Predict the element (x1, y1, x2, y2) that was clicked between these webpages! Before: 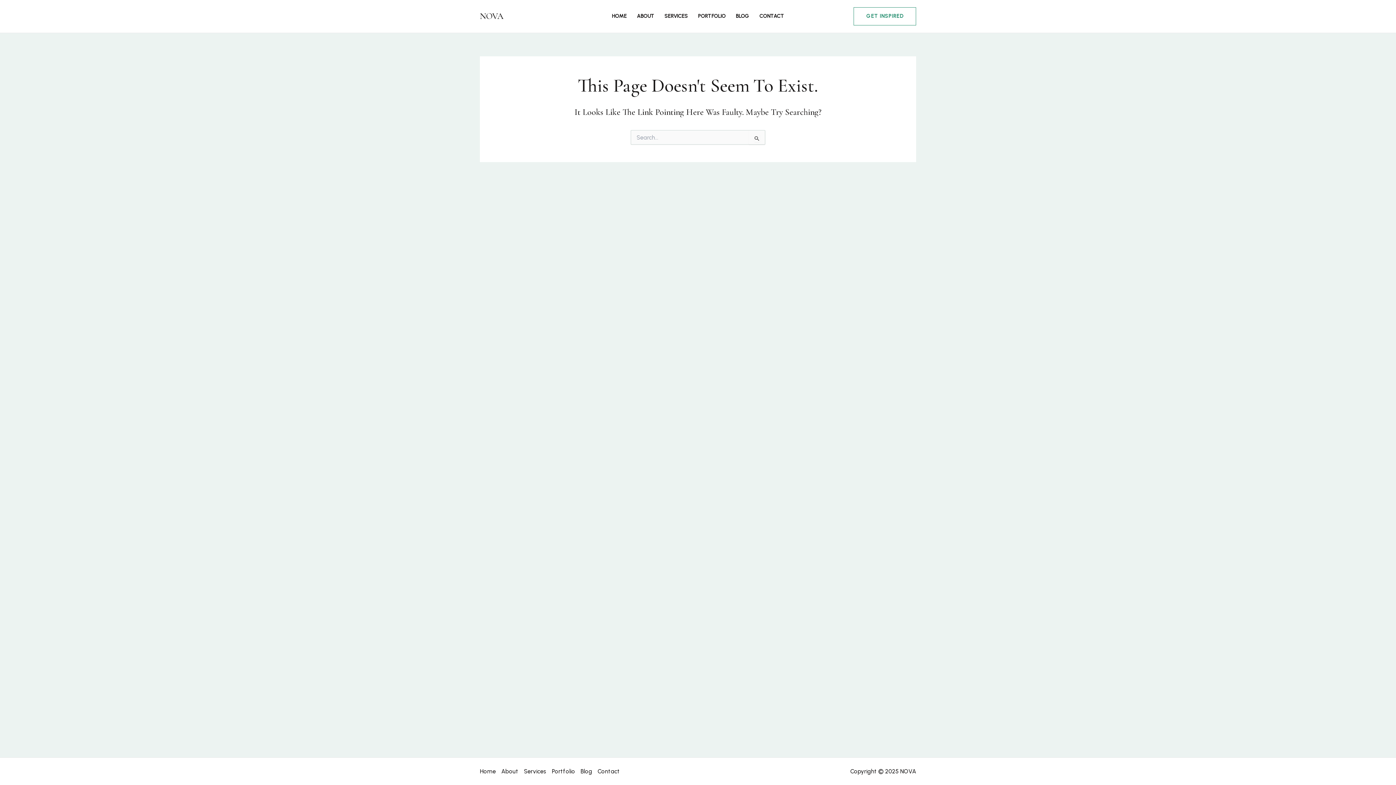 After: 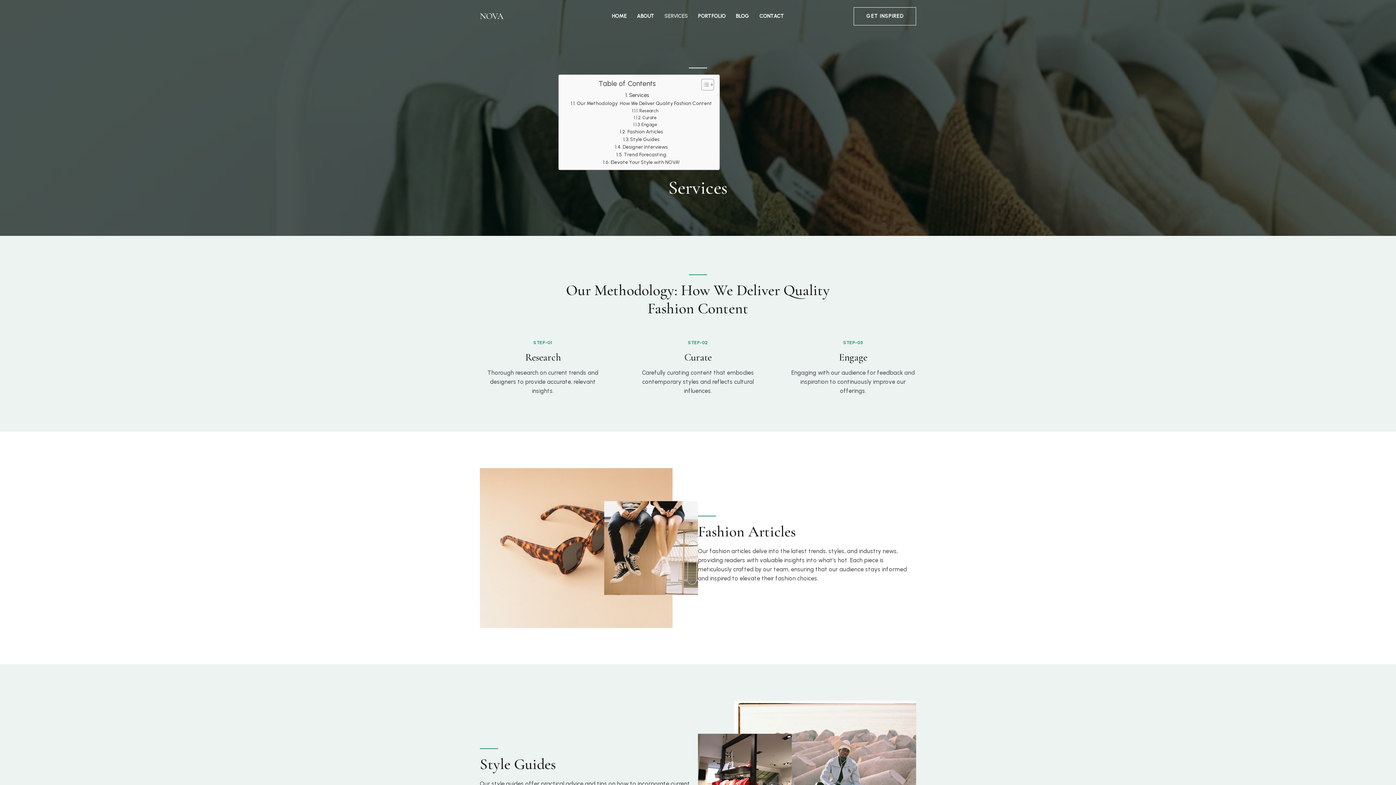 Action: label: SERVICES bbox: (659, 0, 693, 32)